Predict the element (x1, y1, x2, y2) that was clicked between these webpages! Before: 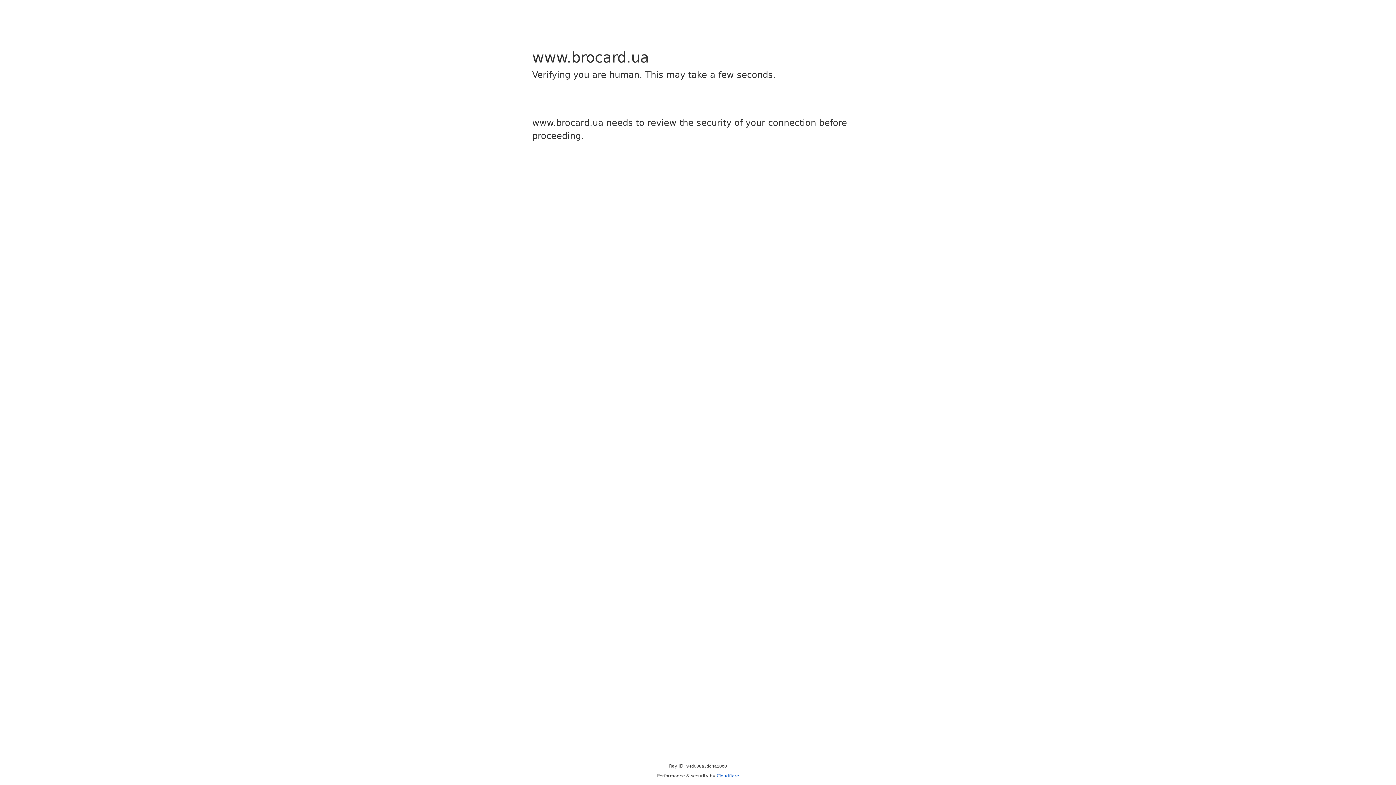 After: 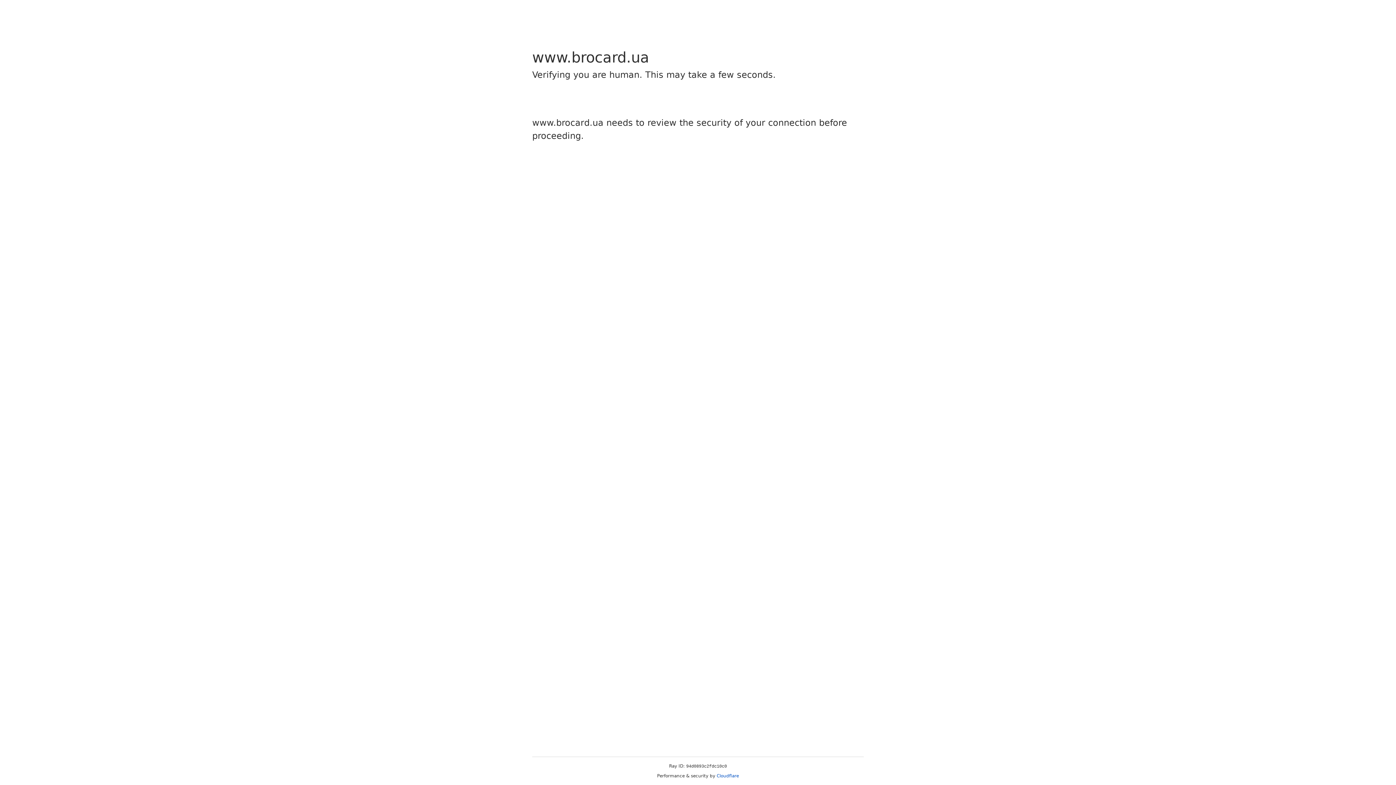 Action: bbox: (716, 773, 739, 778) label: Cloudflare